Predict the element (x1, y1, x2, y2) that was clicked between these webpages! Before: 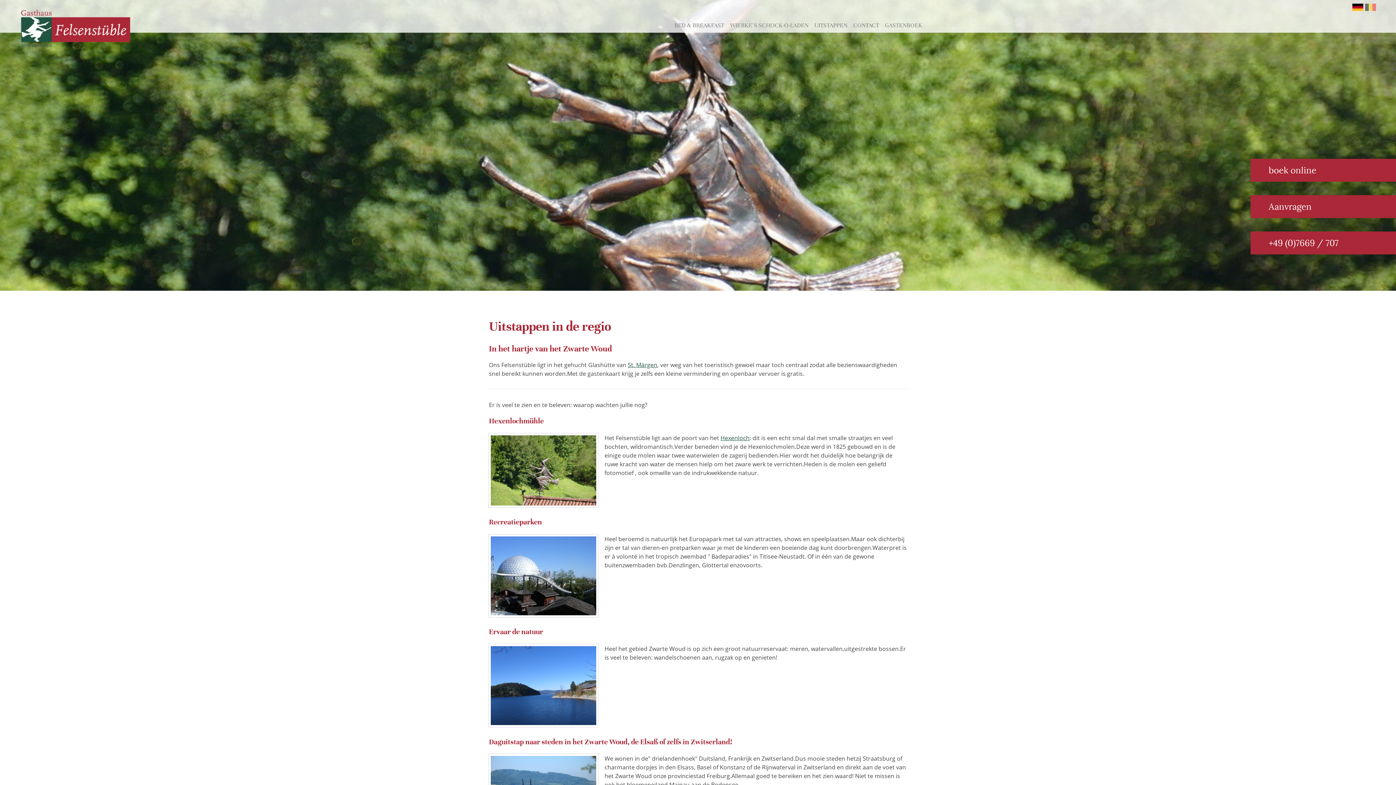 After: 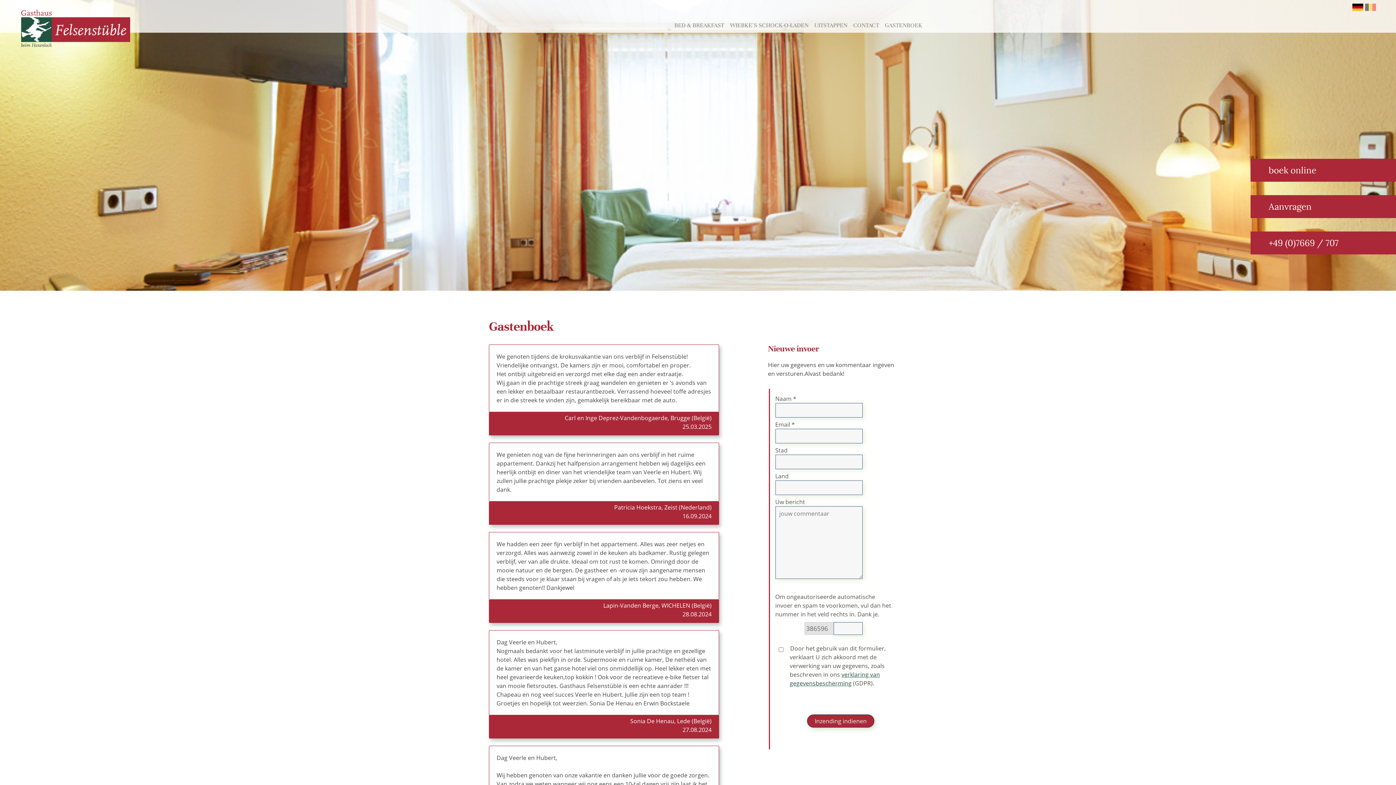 Action: label: GASTENBOEK bbox: (882, 0, 925, 32)